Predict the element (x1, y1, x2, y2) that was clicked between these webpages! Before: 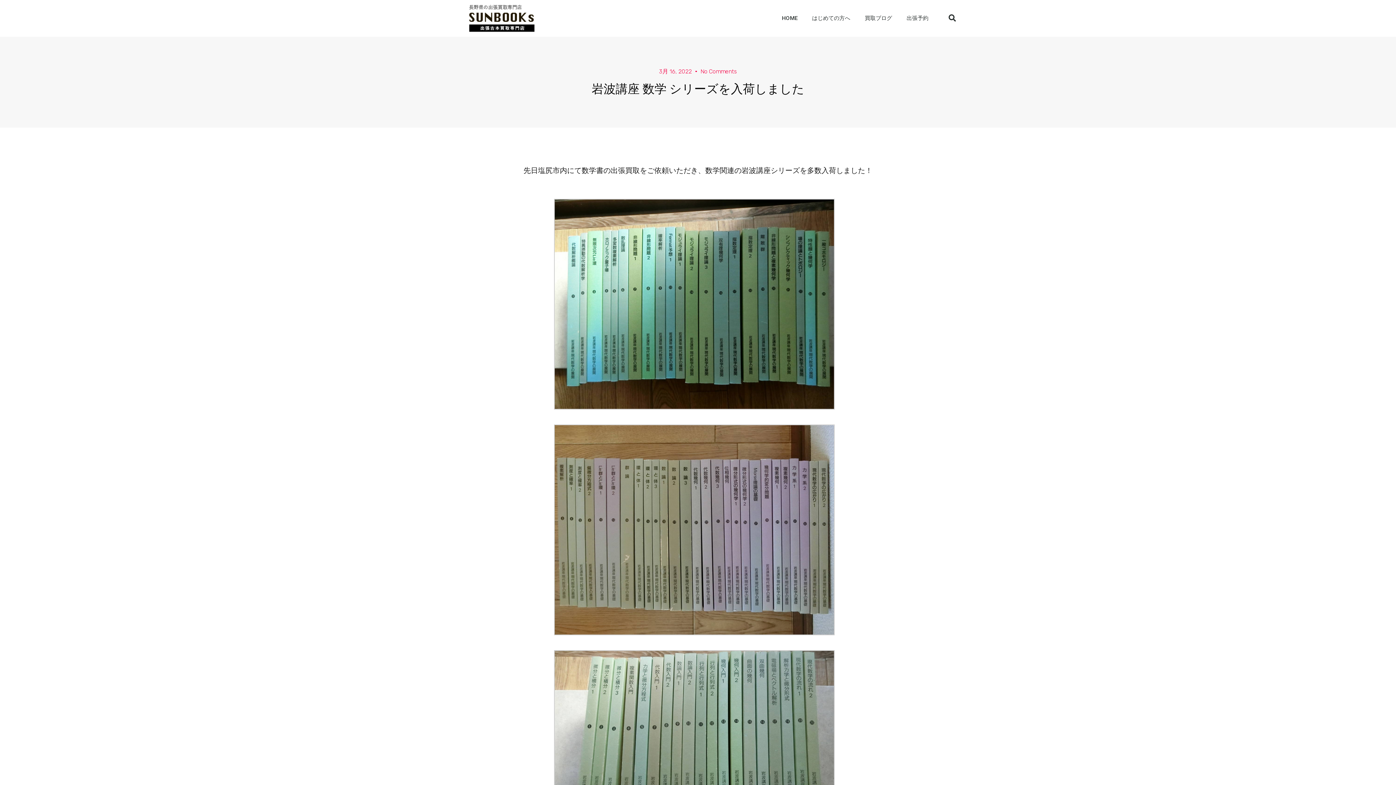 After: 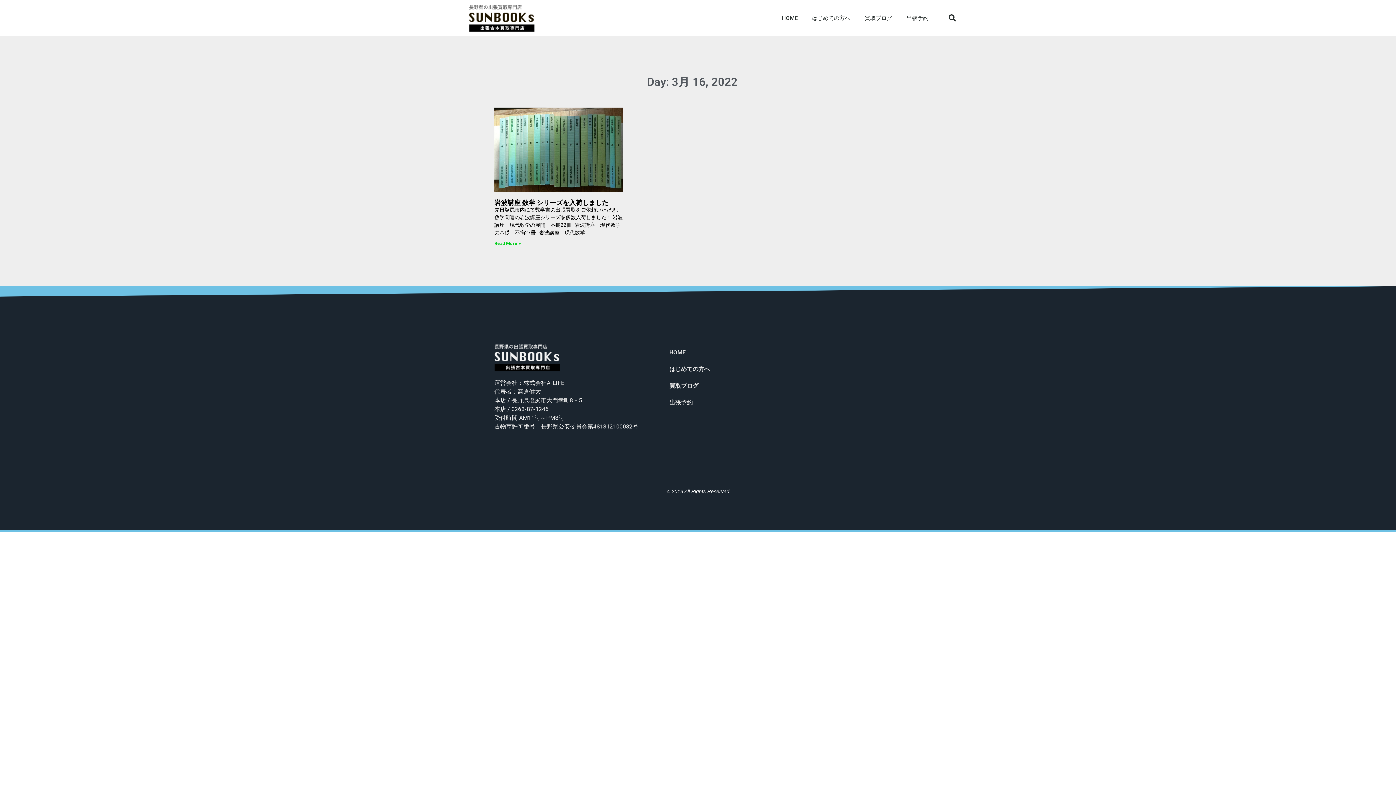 Action: label: 3月 16, 2022 bbox: (659, 68, 692, 74)